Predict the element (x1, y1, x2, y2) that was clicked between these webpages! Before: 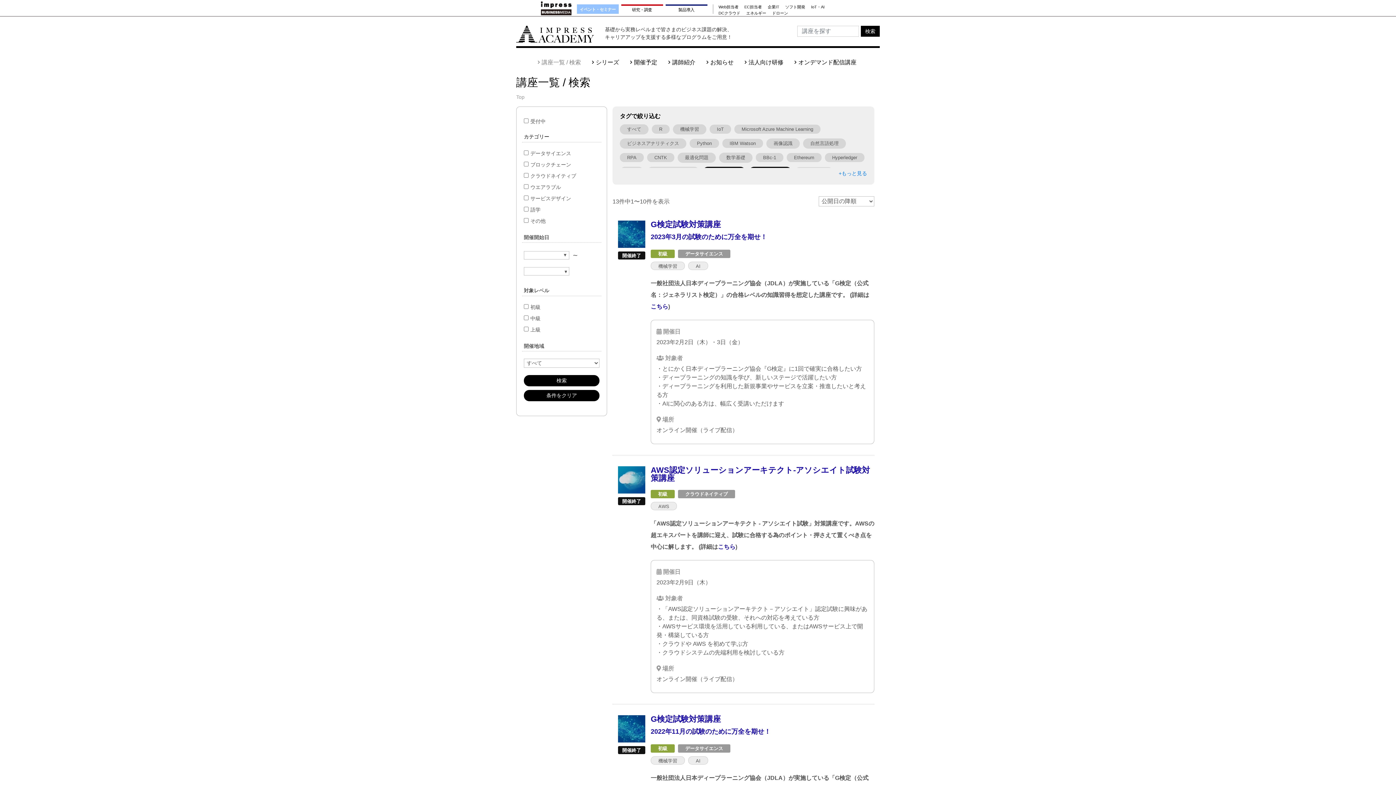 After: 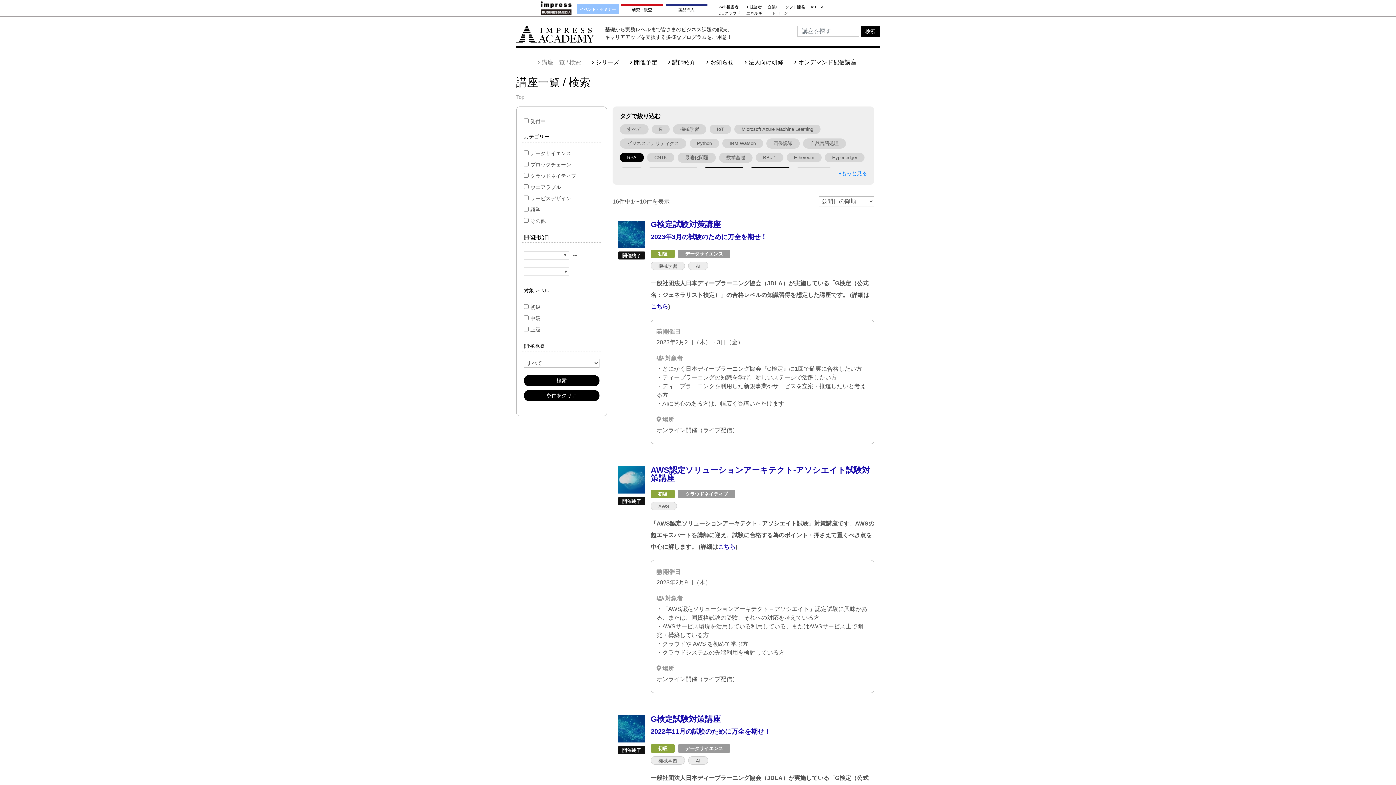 Action: label: RPA bbox: (620, 153, 644, 162)